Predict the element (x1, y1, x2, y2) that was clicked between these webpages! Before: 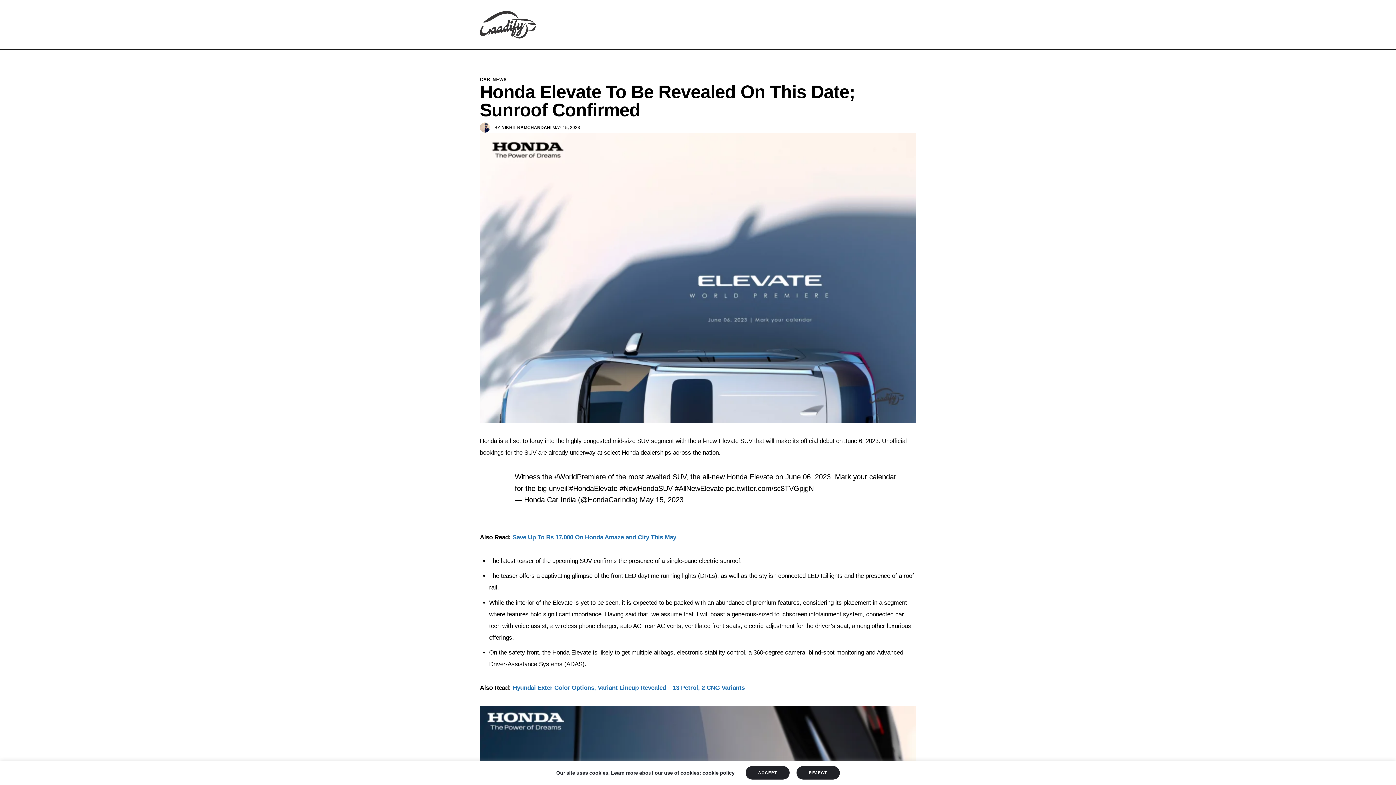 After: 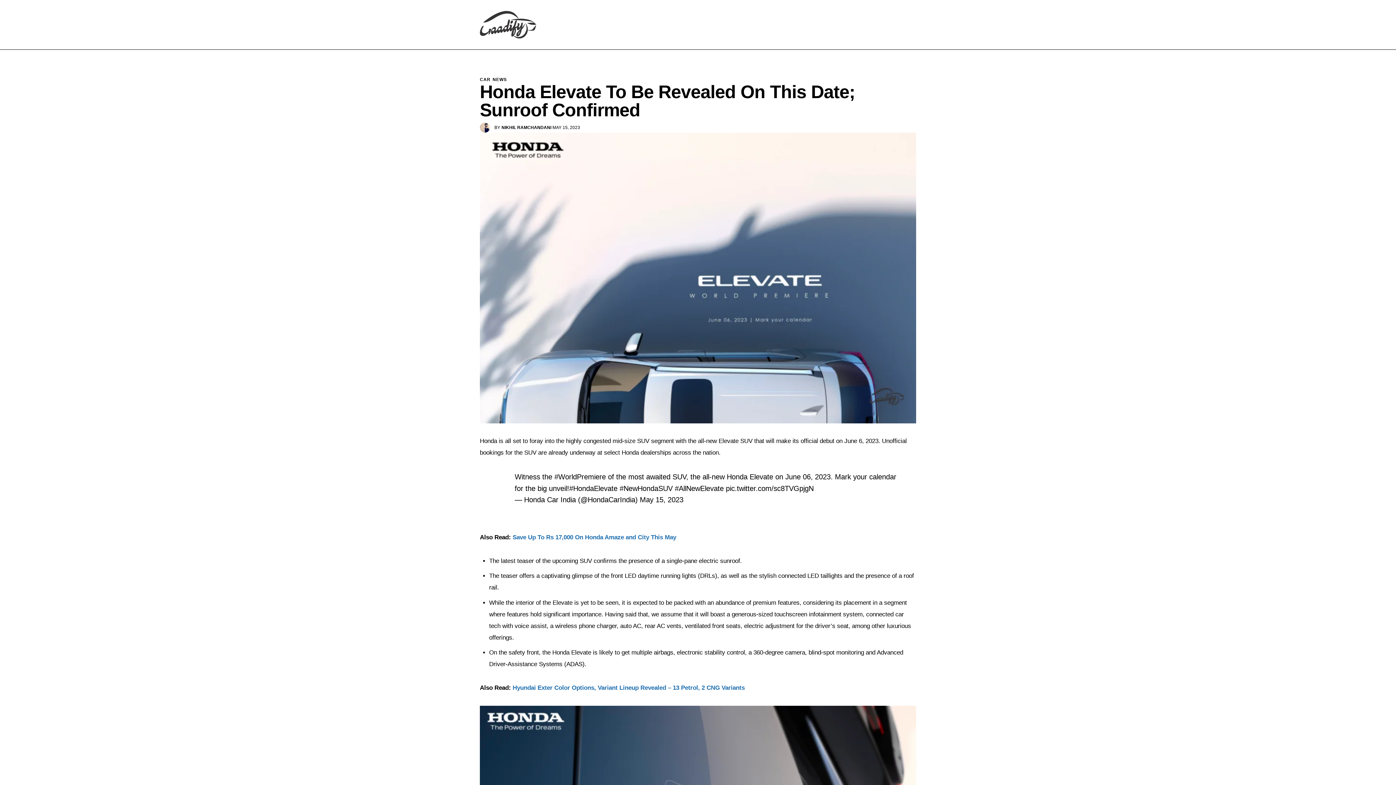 Action: label: ACCEPT bbox: (745, 766, 789, 780)